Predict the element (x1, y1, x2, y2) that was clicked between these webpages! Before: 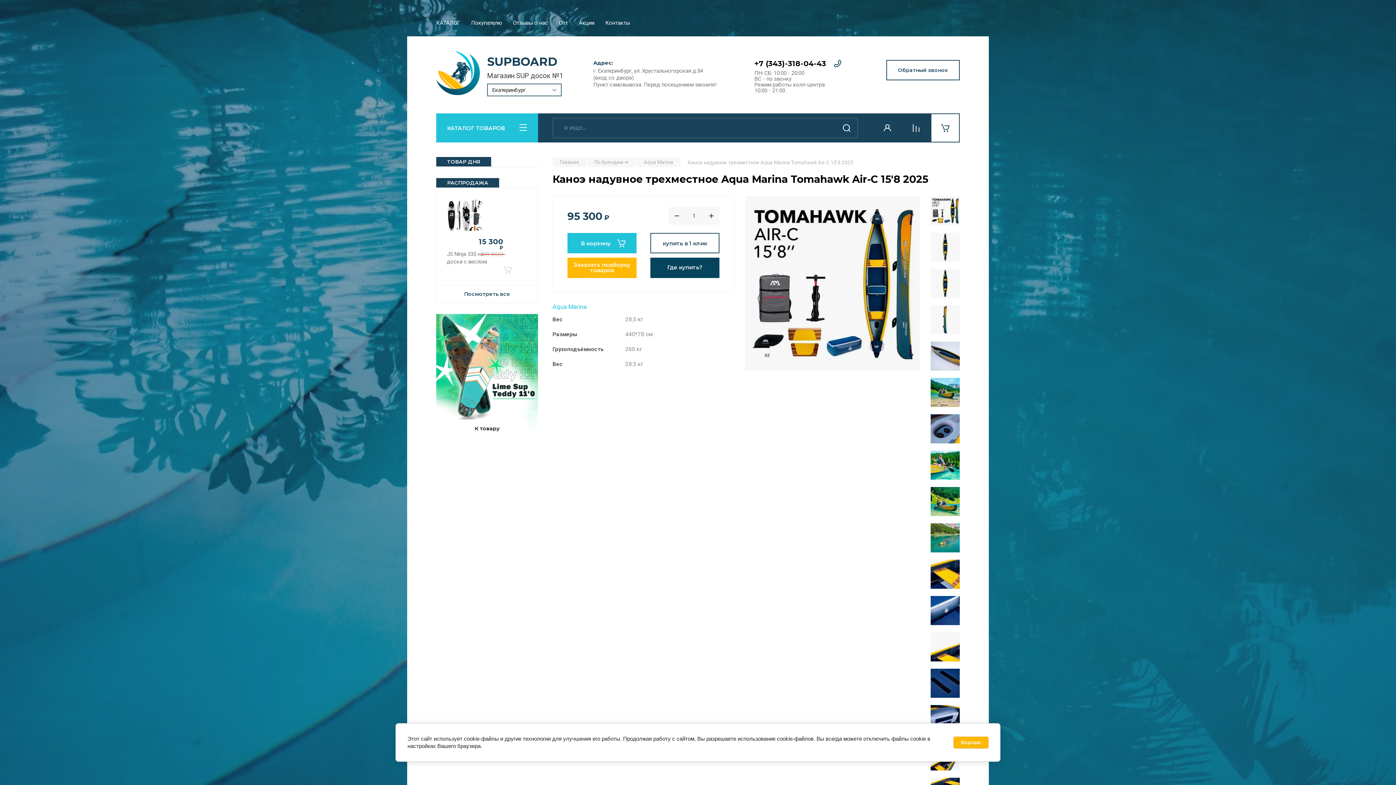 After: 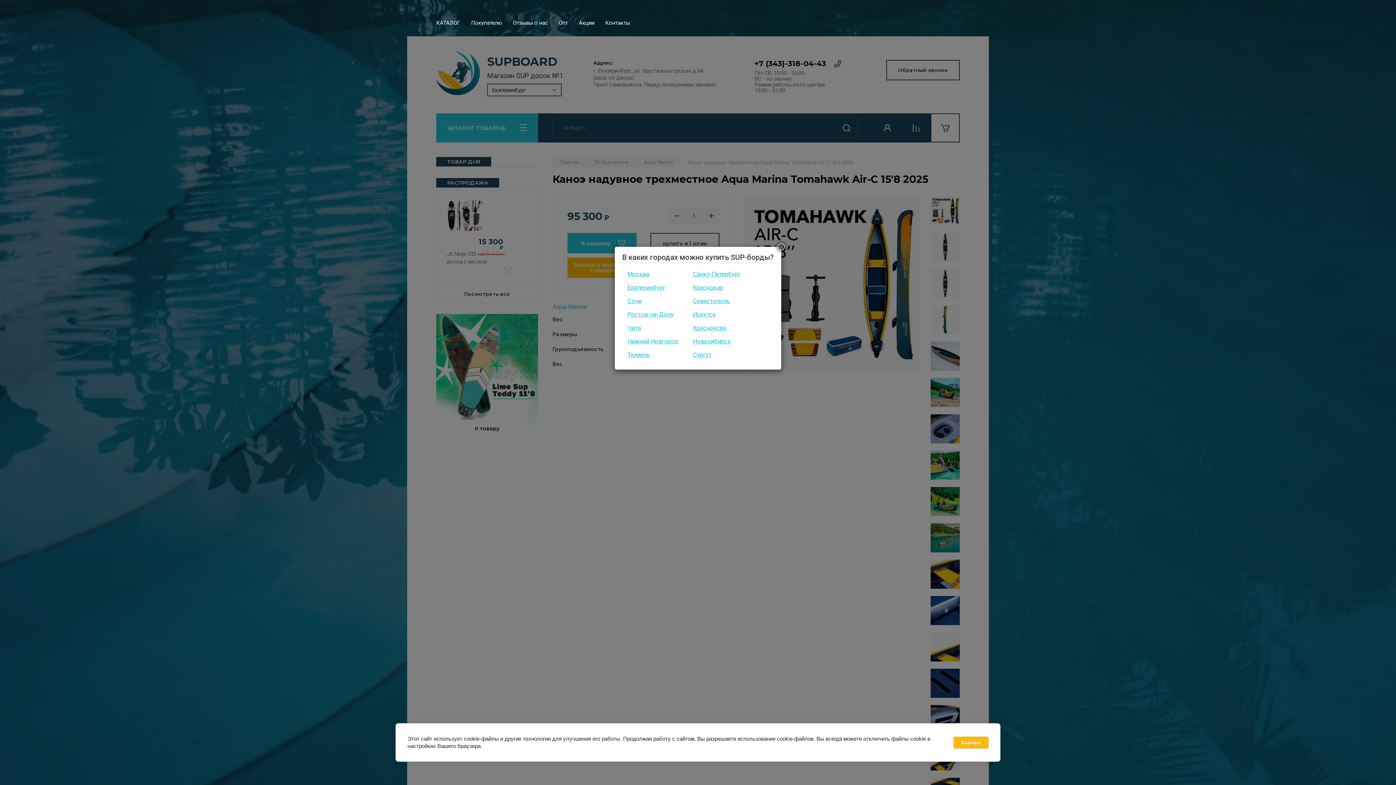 Action: label: Где купить? bbox: (650, 257, 719, 278)